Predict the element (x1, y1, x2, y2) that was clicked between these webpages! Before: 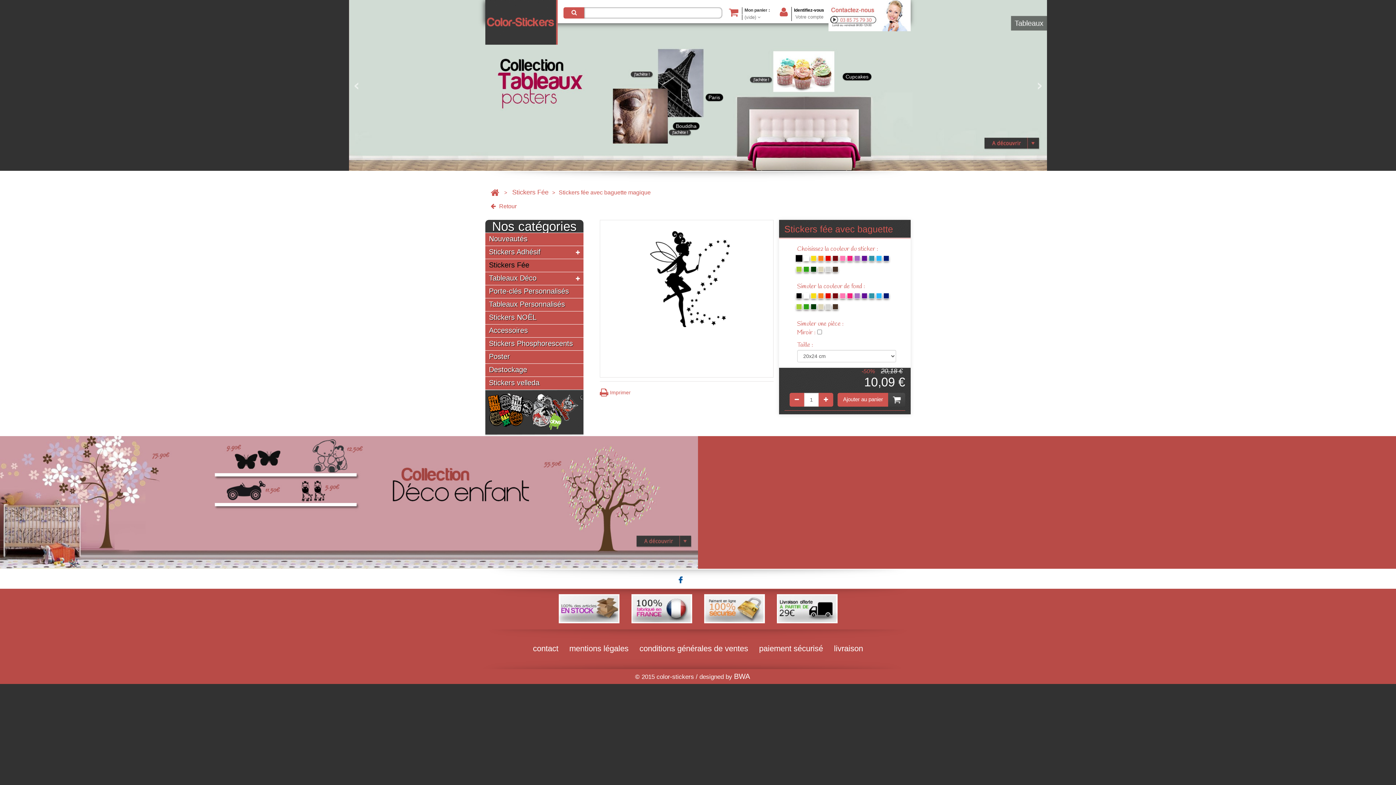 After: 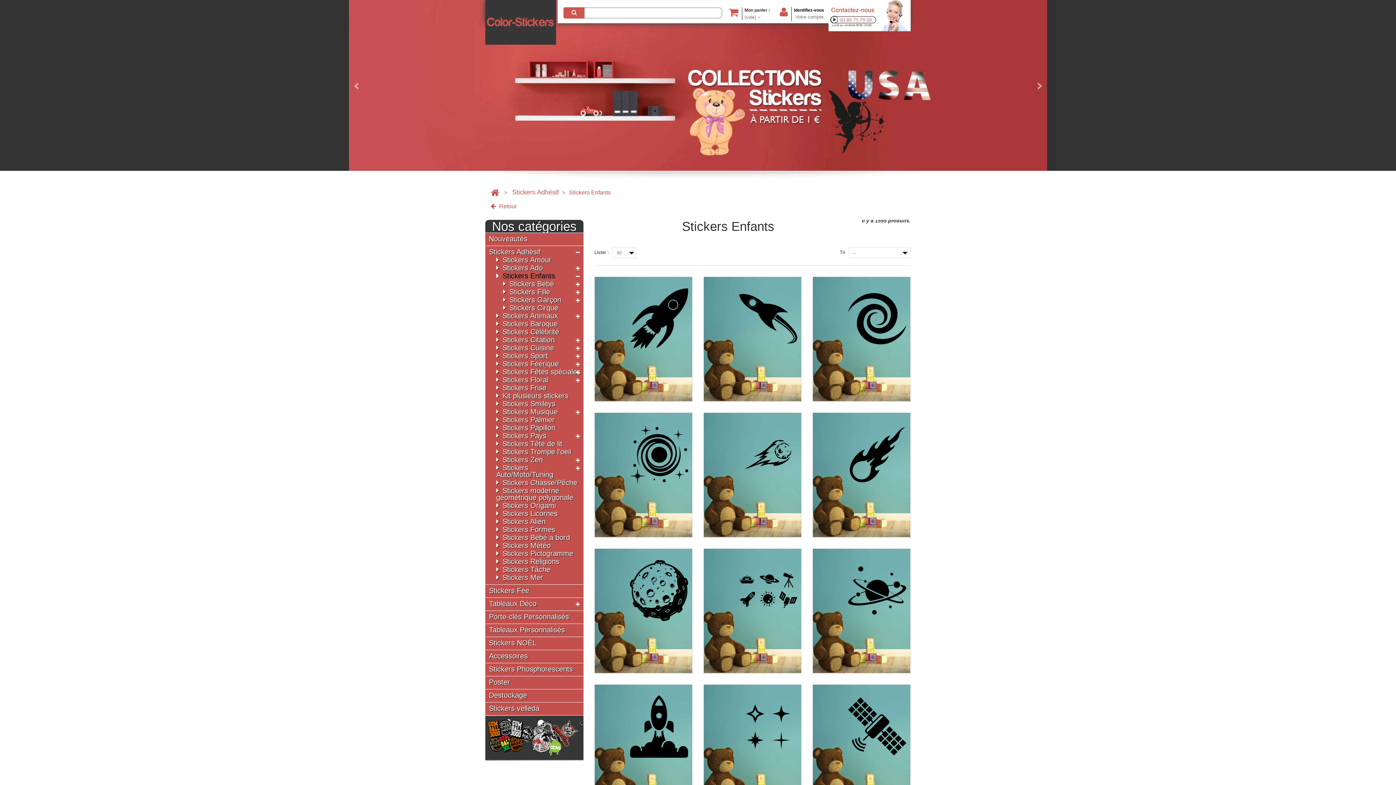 Action: bbox: (0, 499, 698, 505)